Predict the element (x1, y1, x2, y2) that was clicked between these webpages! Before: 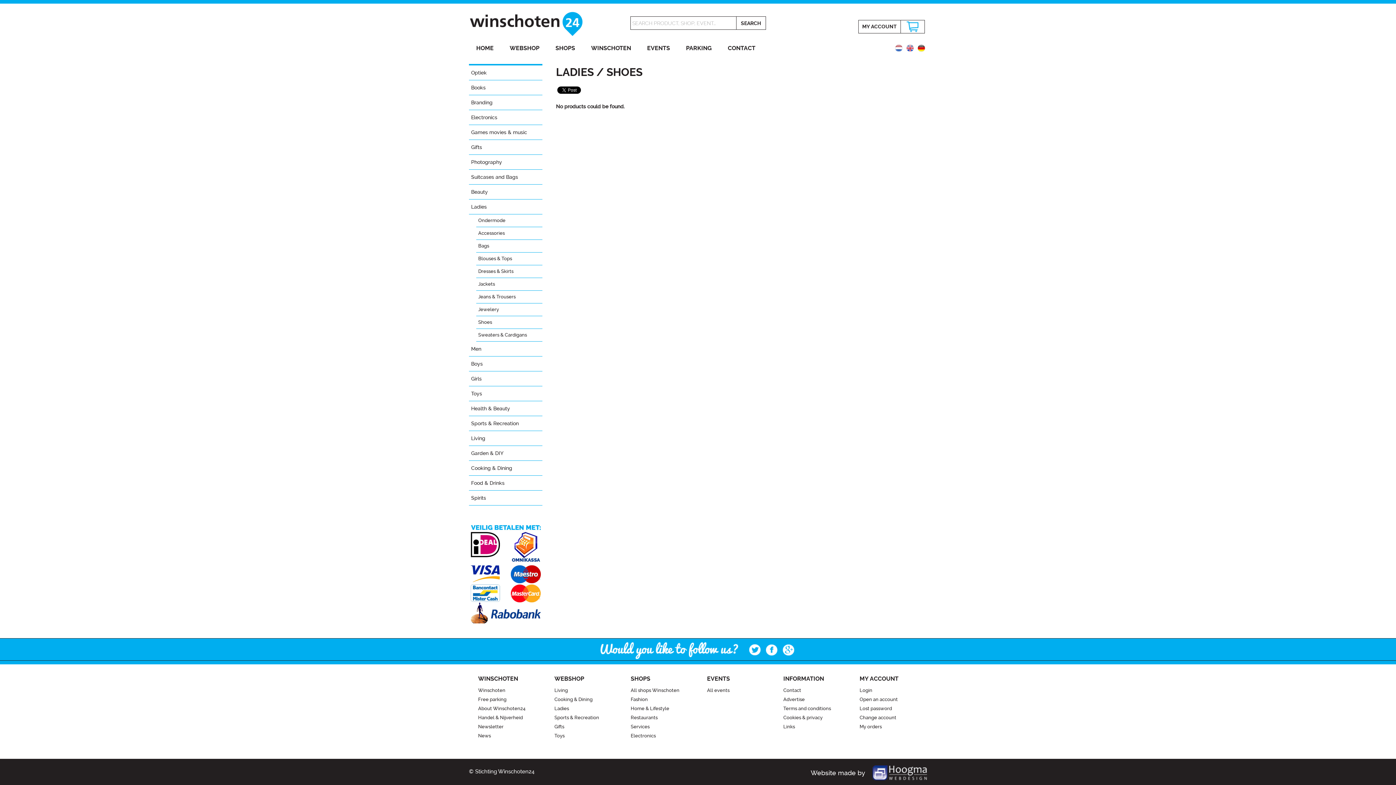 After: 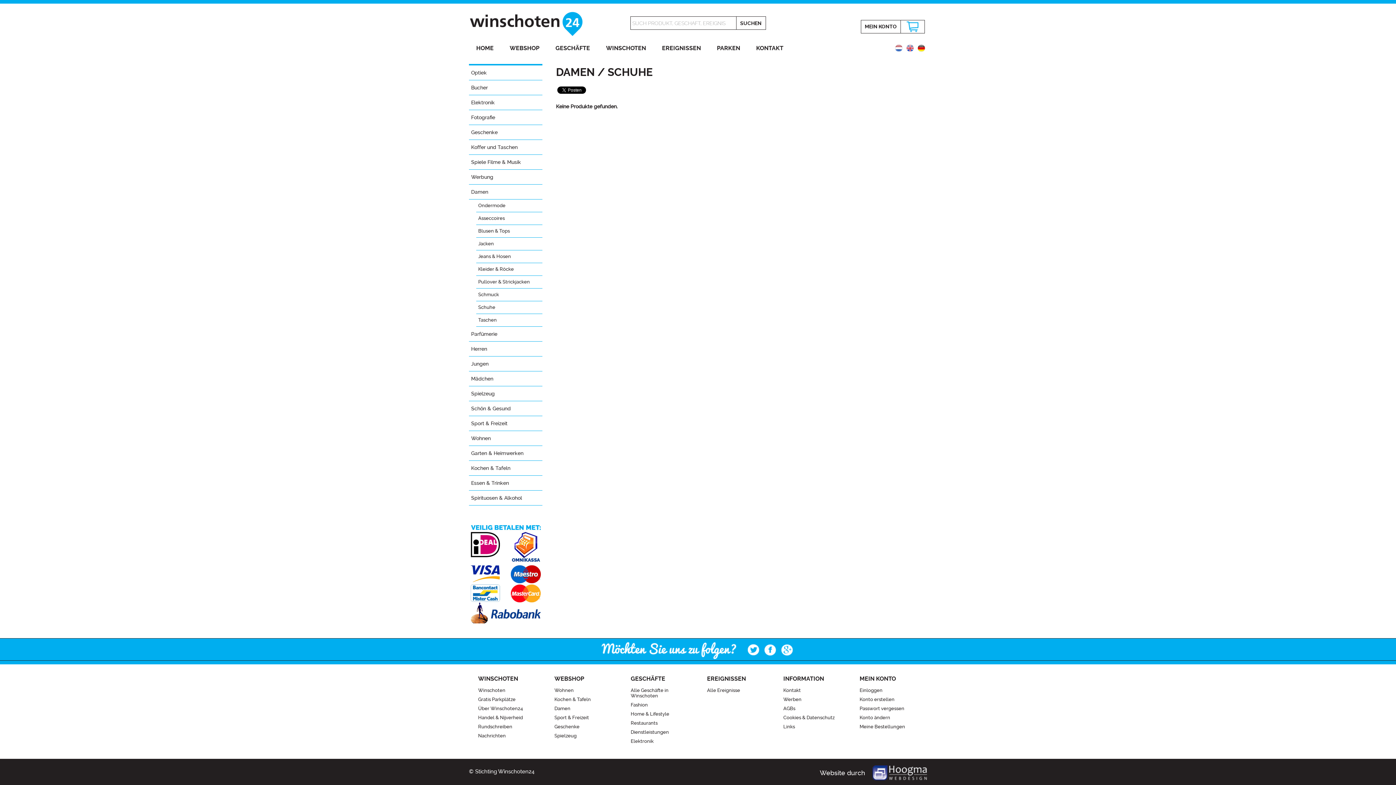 Action: bbox: (916, 38, 927, 58)